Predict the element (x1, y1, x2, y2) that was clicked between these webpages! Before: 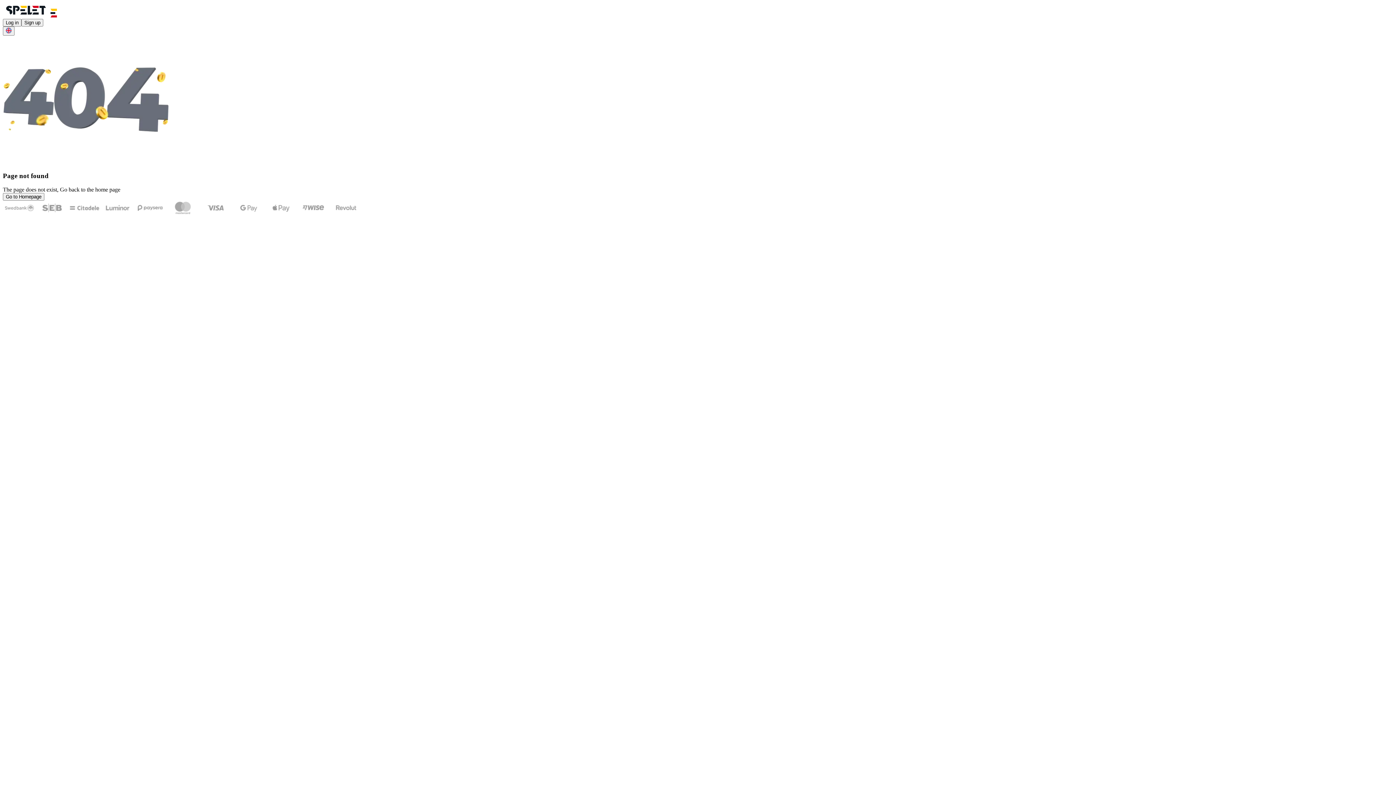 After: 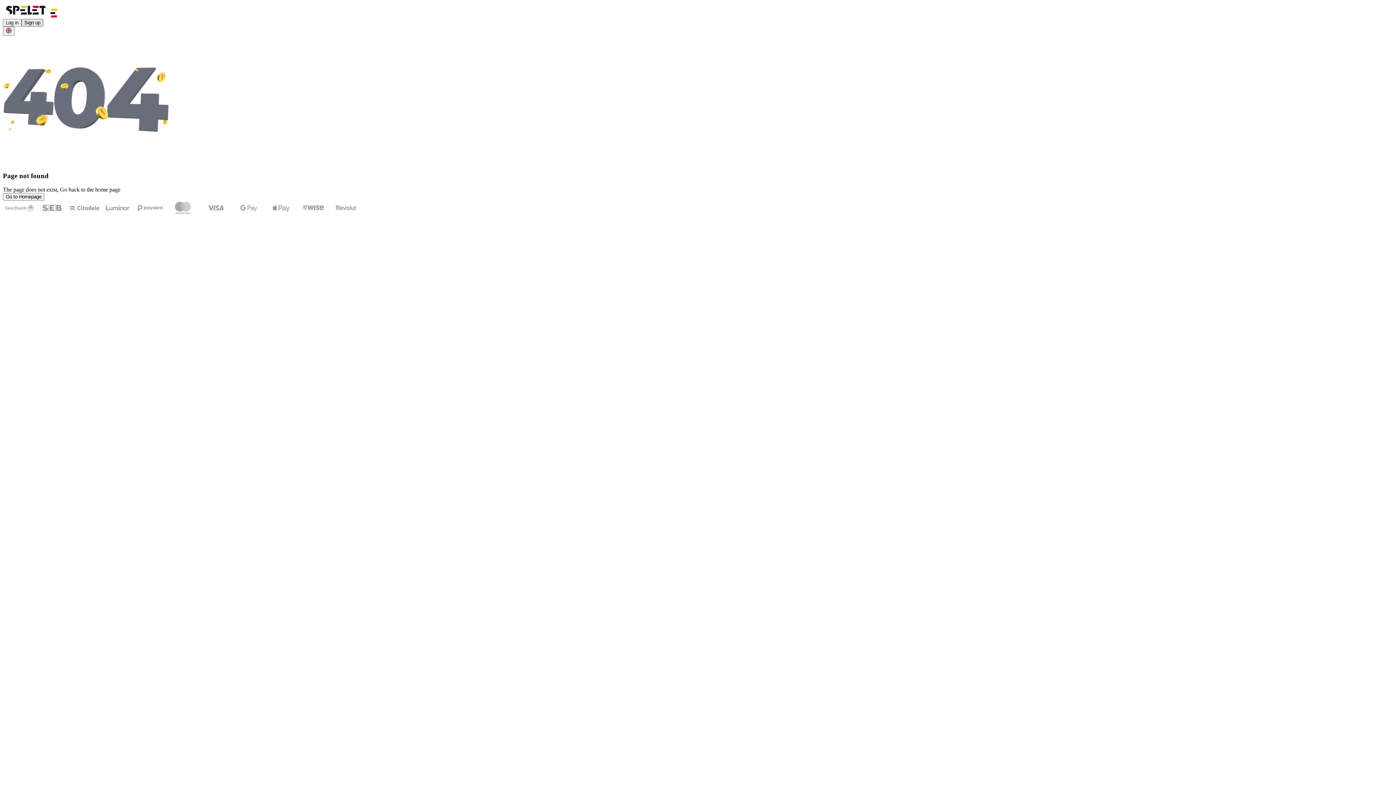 Action: bbox: (21, 18, 43, 26) label: Sign up